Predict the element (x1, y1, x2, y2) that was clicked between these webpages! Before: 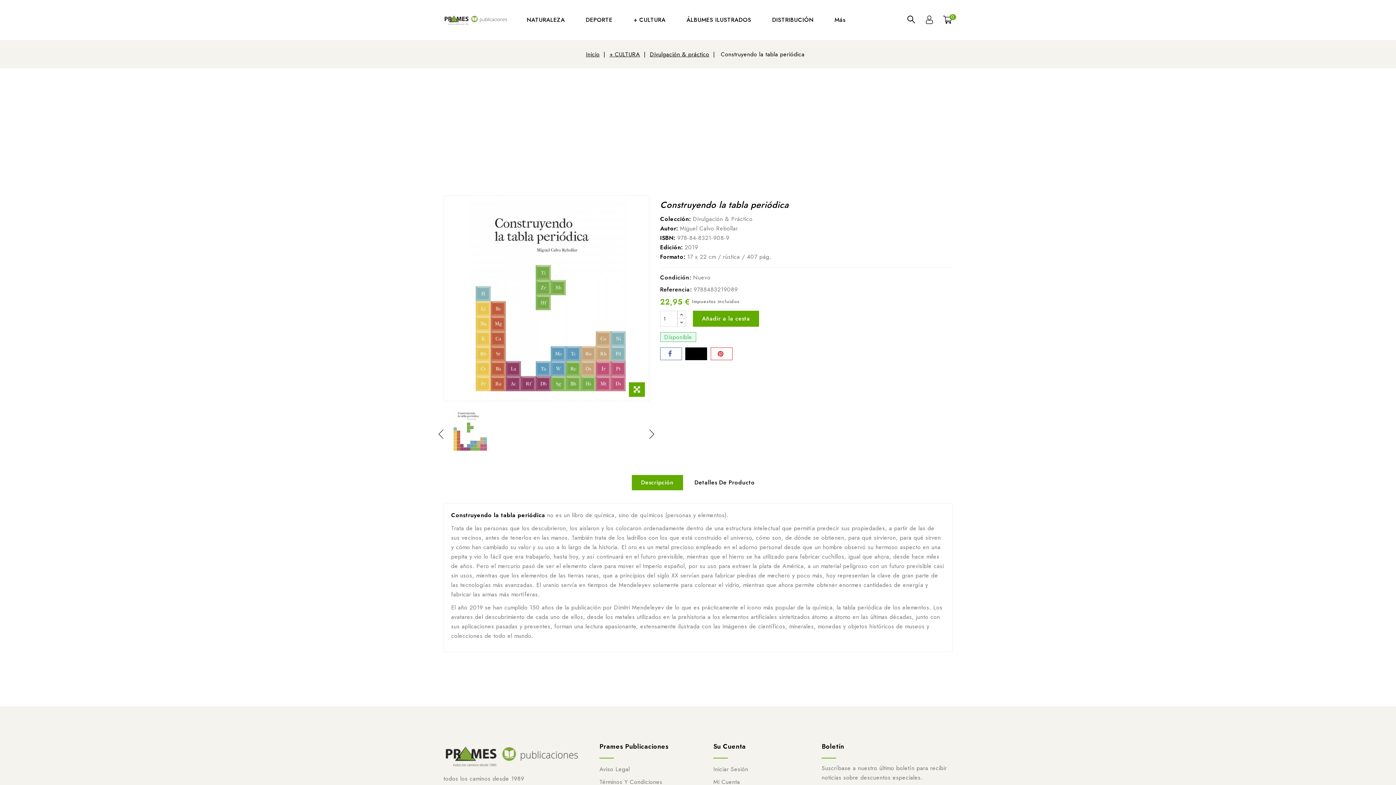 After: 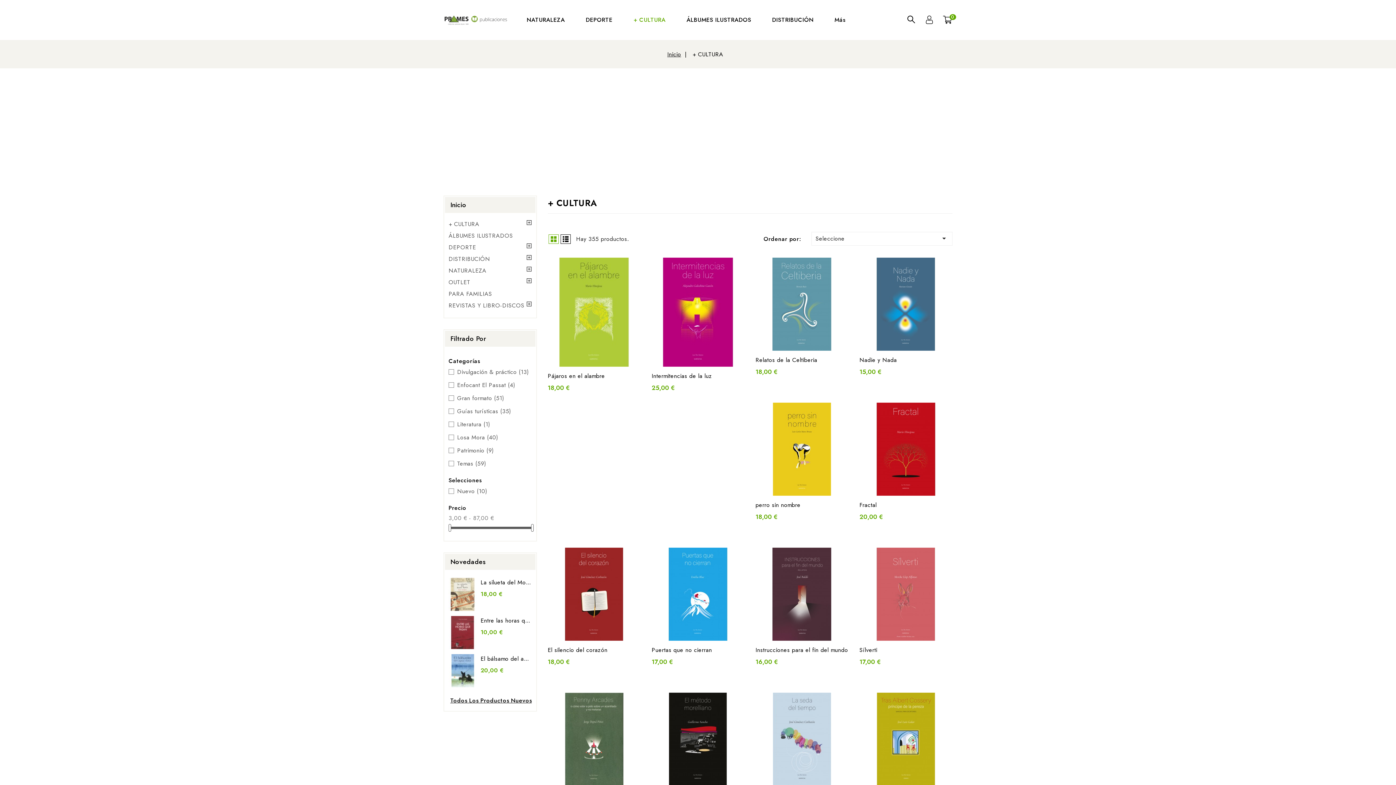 Action: bbox: (609, 50, 640, 58) label: + CULTURA